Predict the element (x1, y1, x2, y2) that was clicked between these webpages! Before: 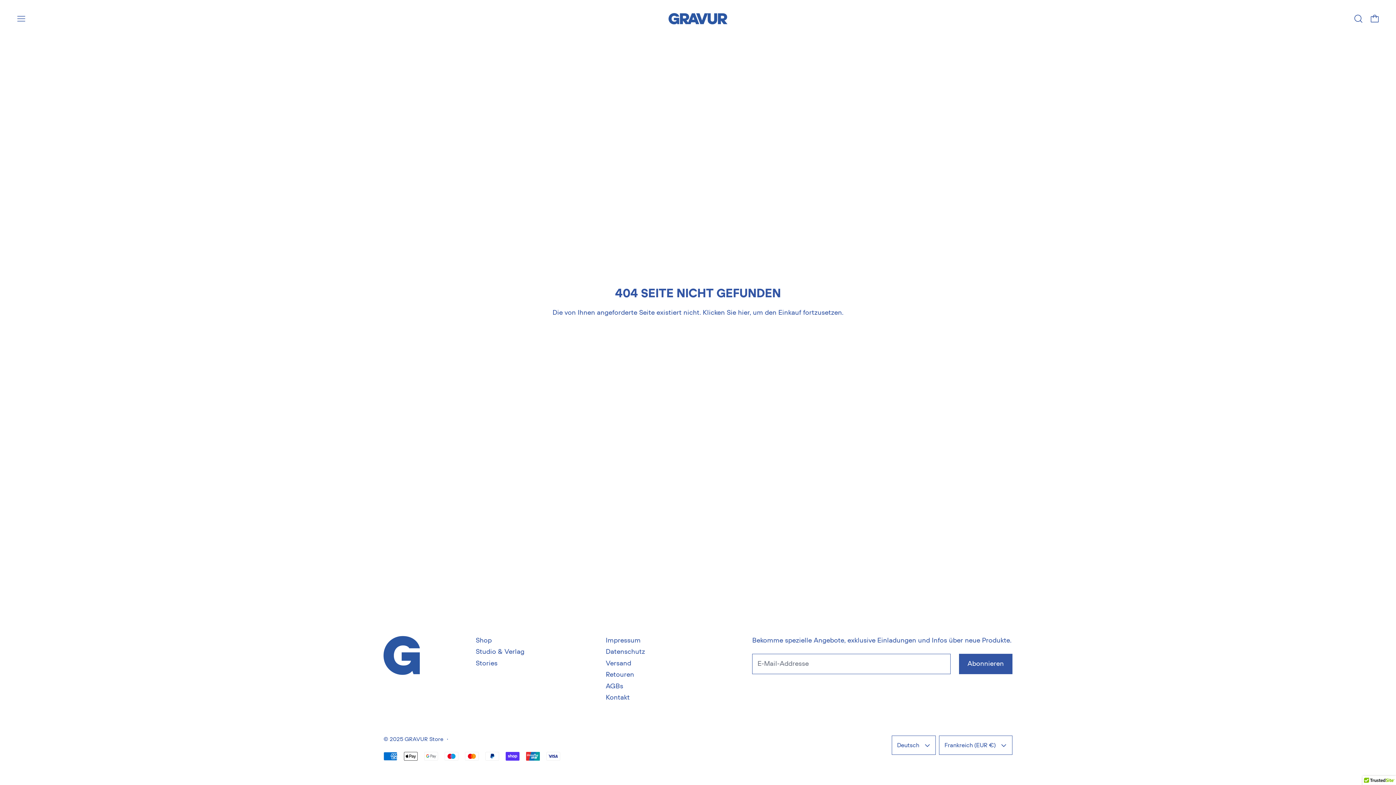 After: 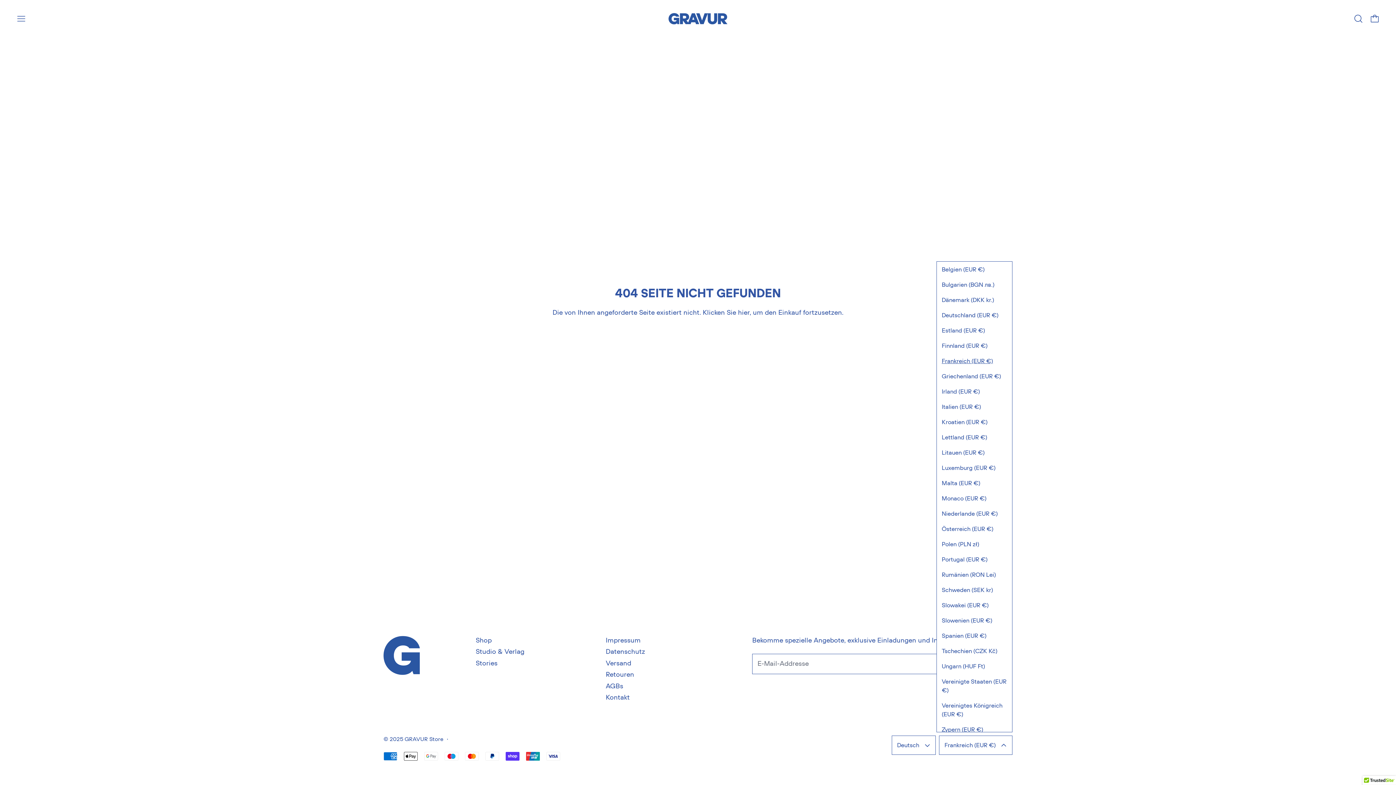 Action: bbox: (939, 736, 1012, 755) label: Frankreich (EUR €)